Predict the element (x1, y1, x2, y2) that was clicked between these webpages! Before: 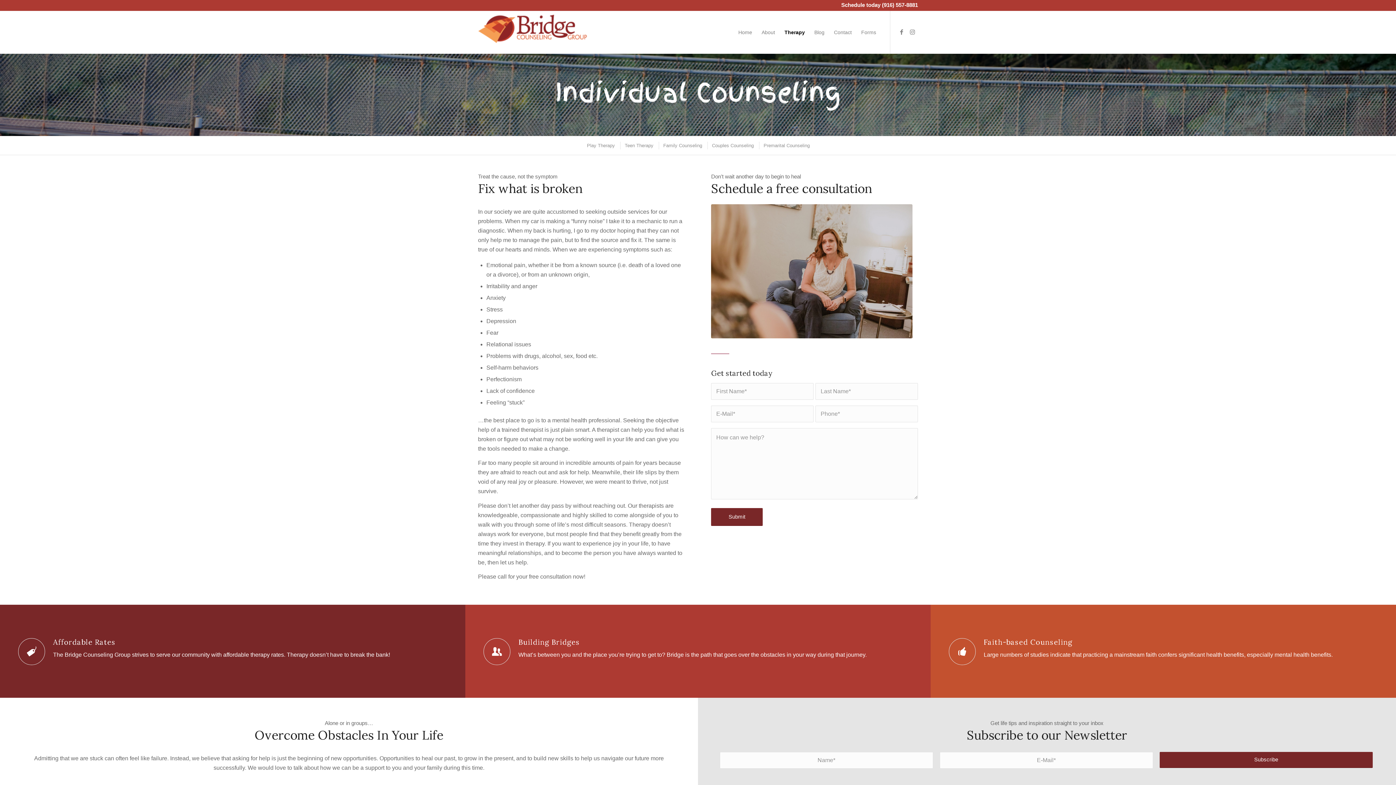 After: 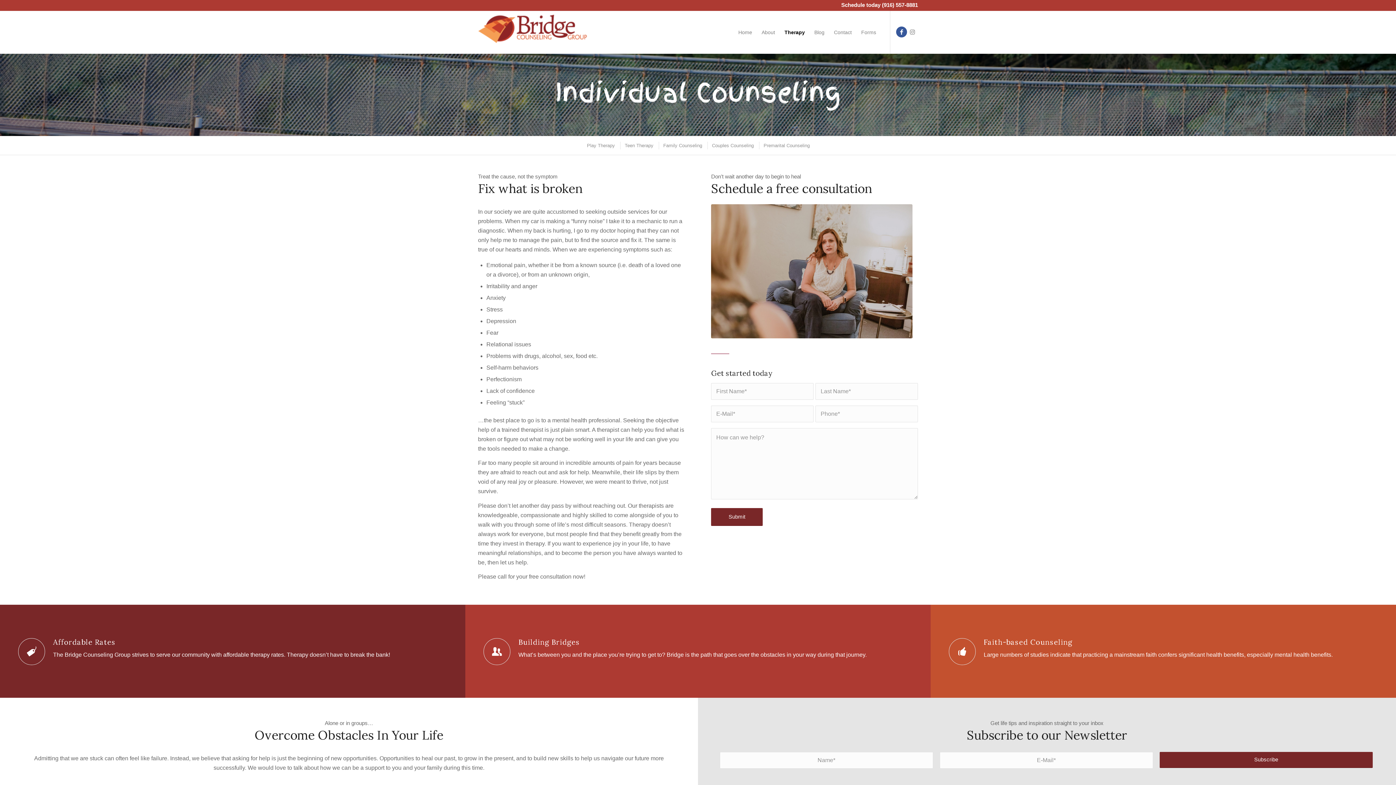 Action: bbox: (896, 26, 907, 37) label: Link to Facebook